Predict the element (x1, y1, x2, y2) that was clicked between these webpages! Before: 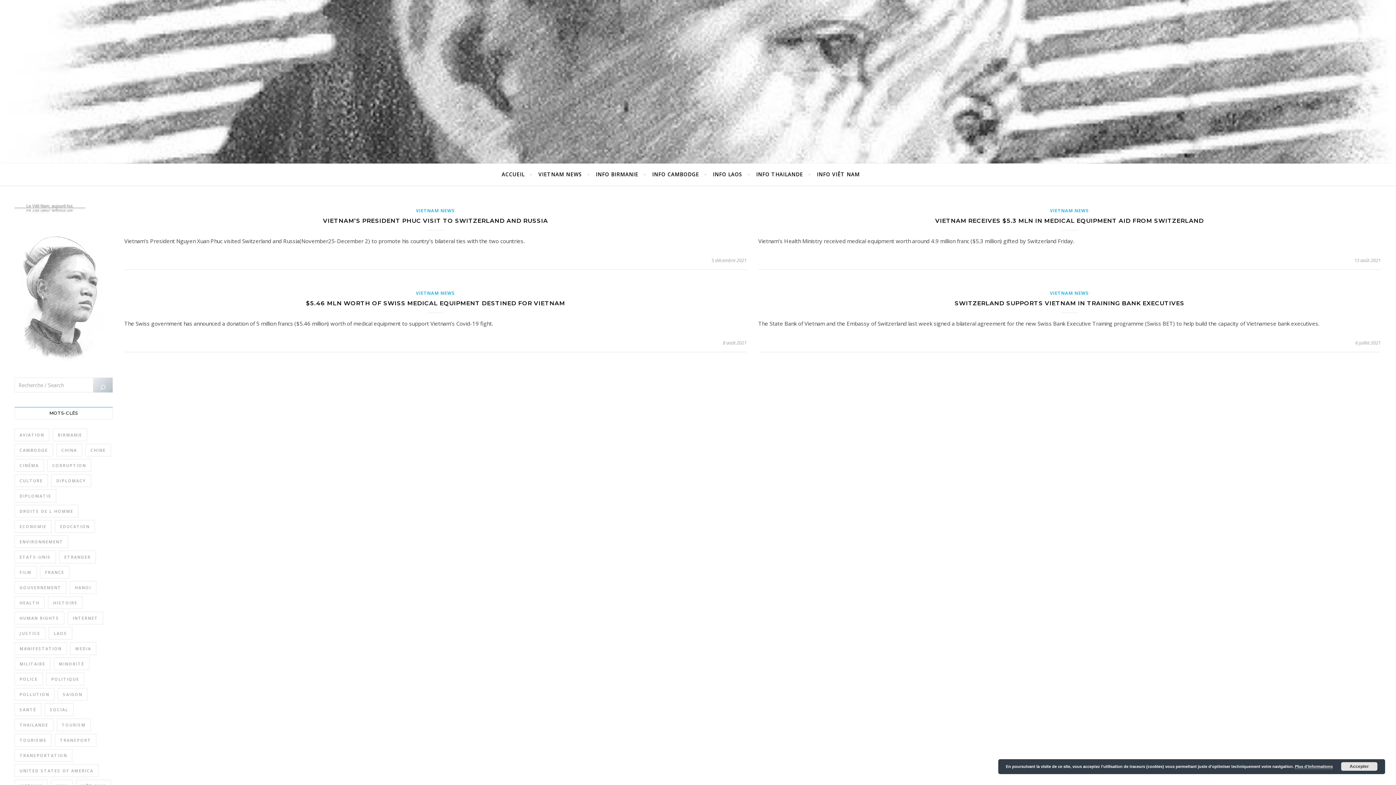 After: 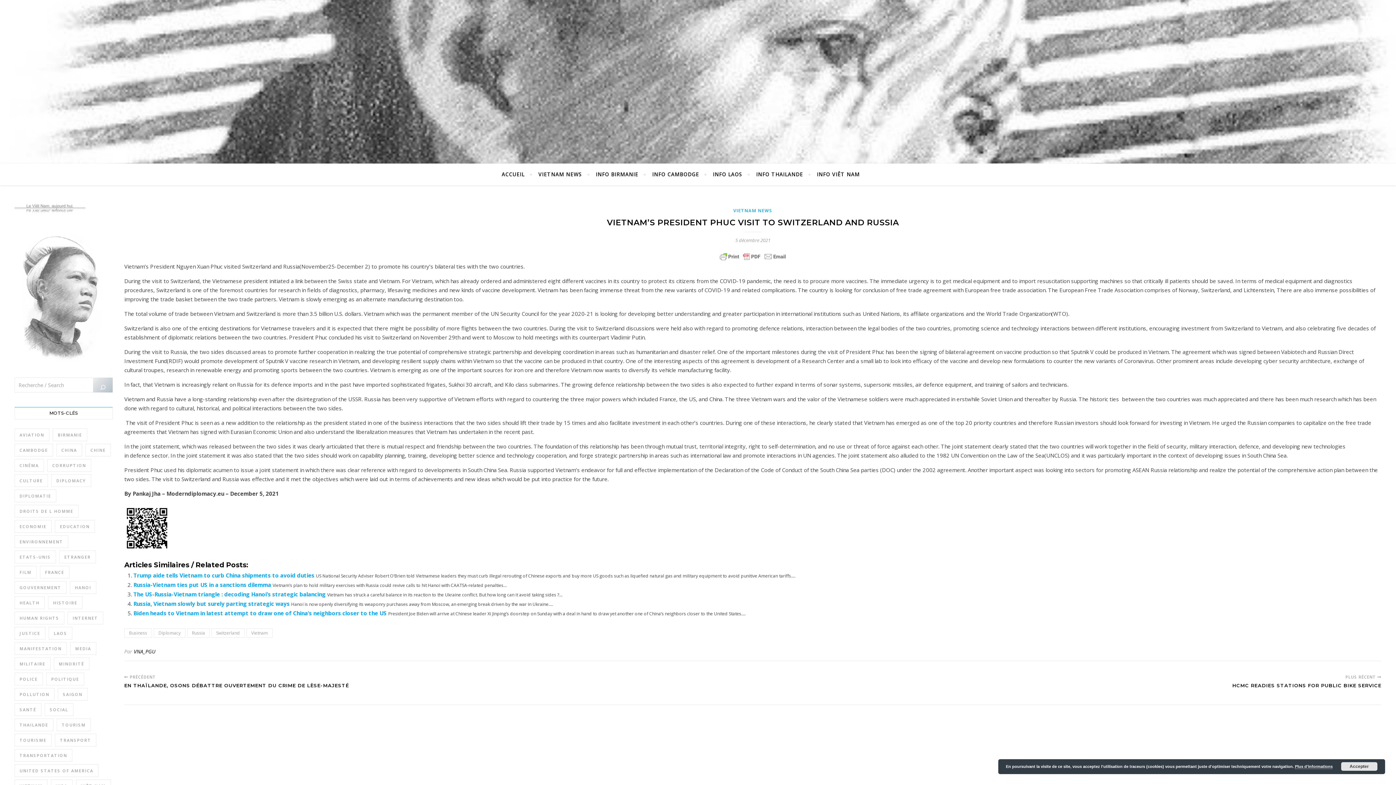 Action: label: VIETNAM’S PRESIDENT PHUC VISIT TO SWITZERLAND AND RUSSIA bbox: (323, 217, 548, 224)